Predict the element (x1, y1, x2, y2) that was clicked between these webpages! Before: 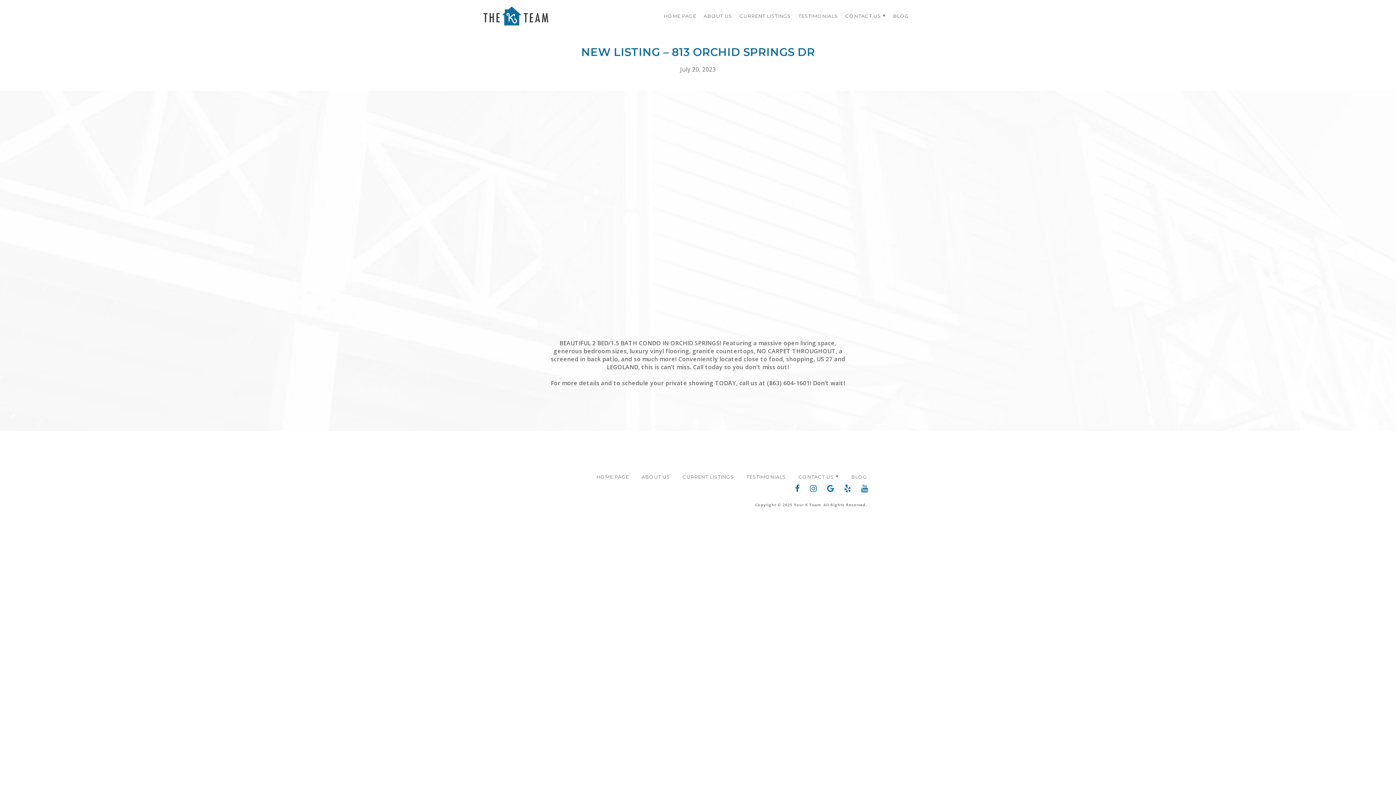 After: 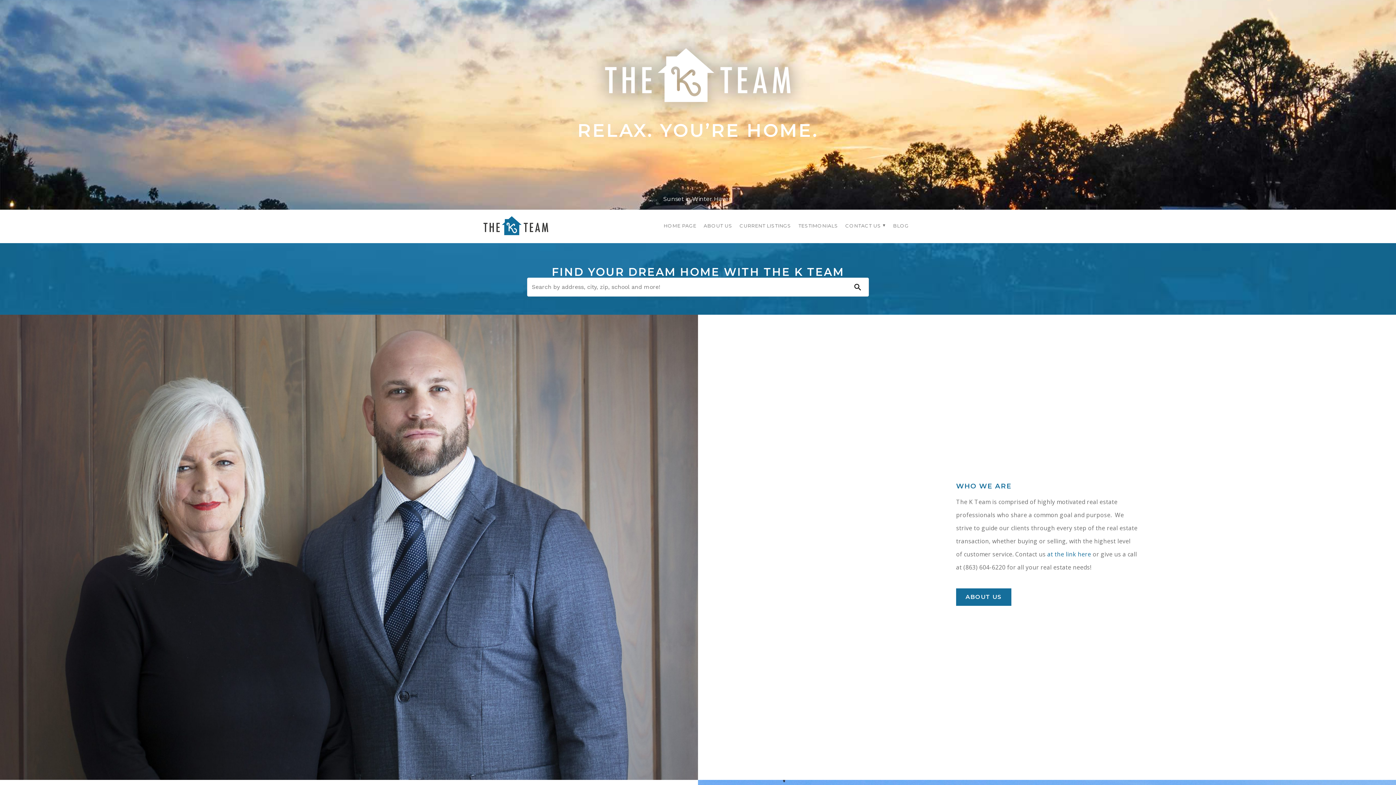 Action: label: Your K Team
Relax. You're Home. bbox: (483, 6, 548, 25)